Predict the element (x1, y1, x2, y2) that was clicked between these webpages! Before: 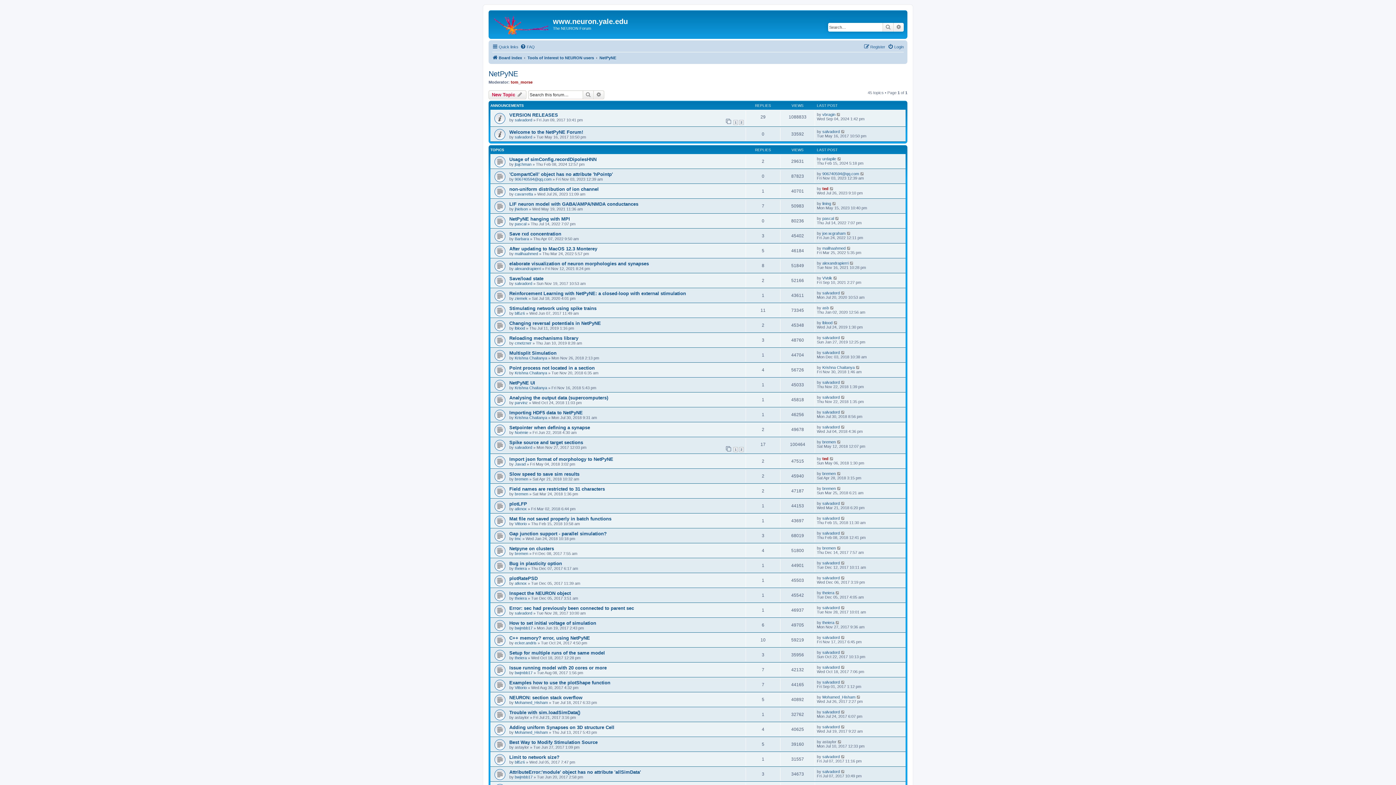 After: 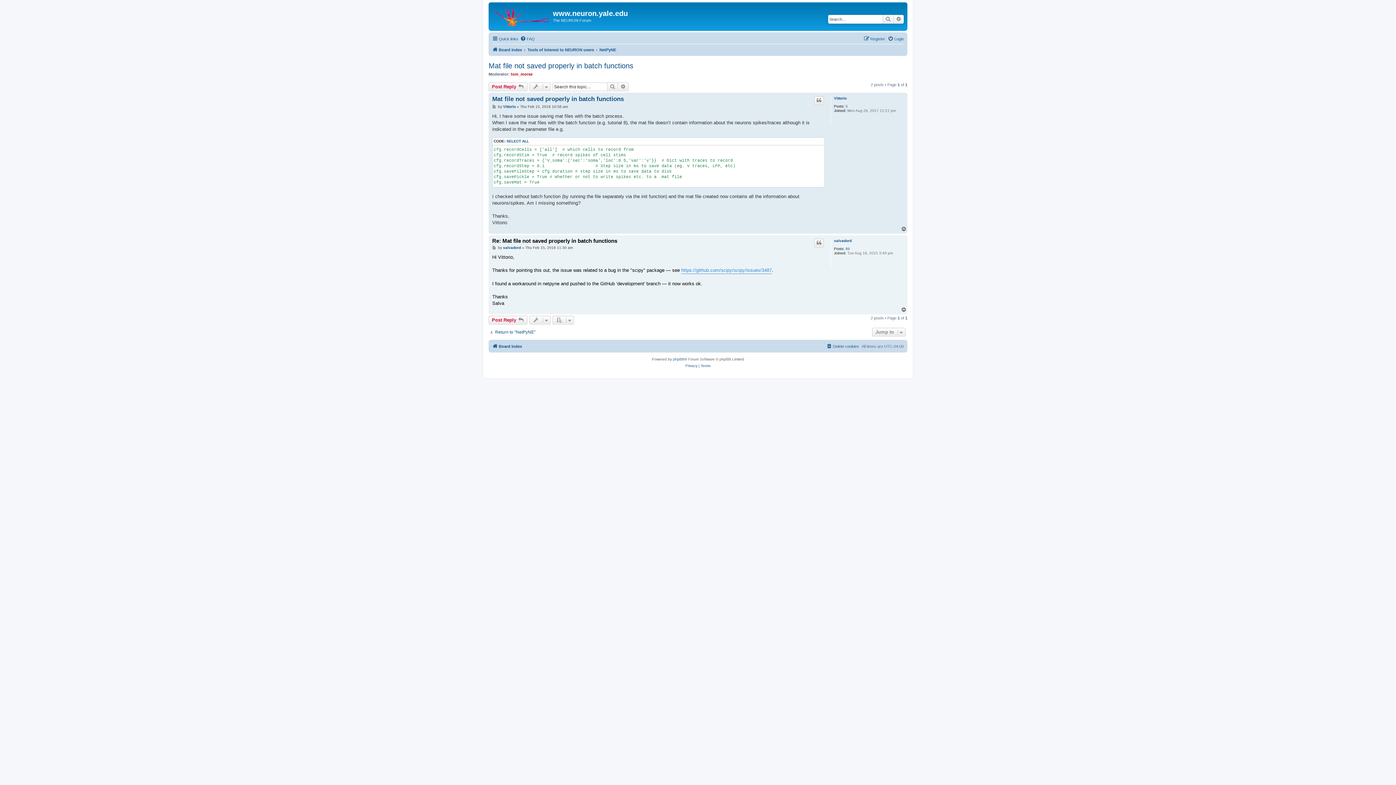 Action: bbox: (841, 516, 845, 520)